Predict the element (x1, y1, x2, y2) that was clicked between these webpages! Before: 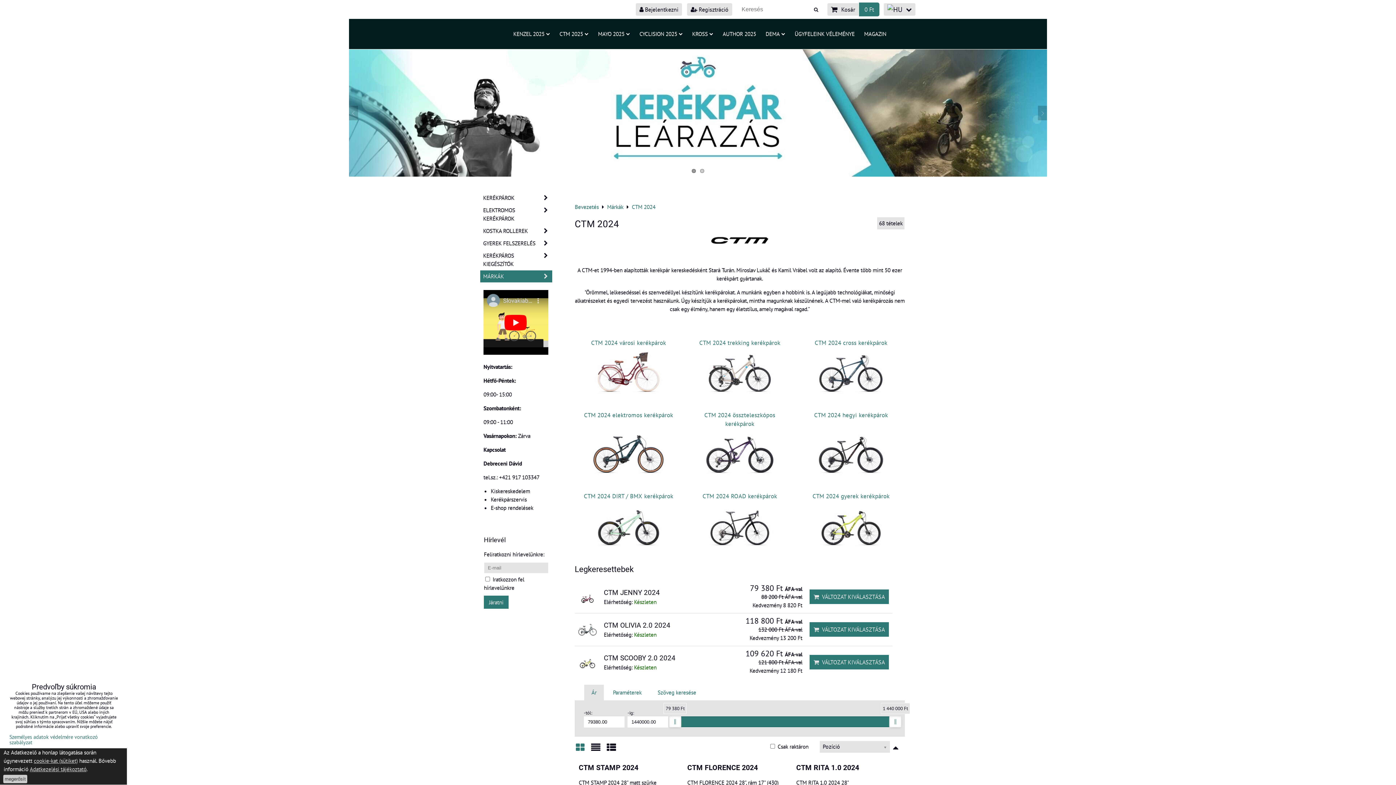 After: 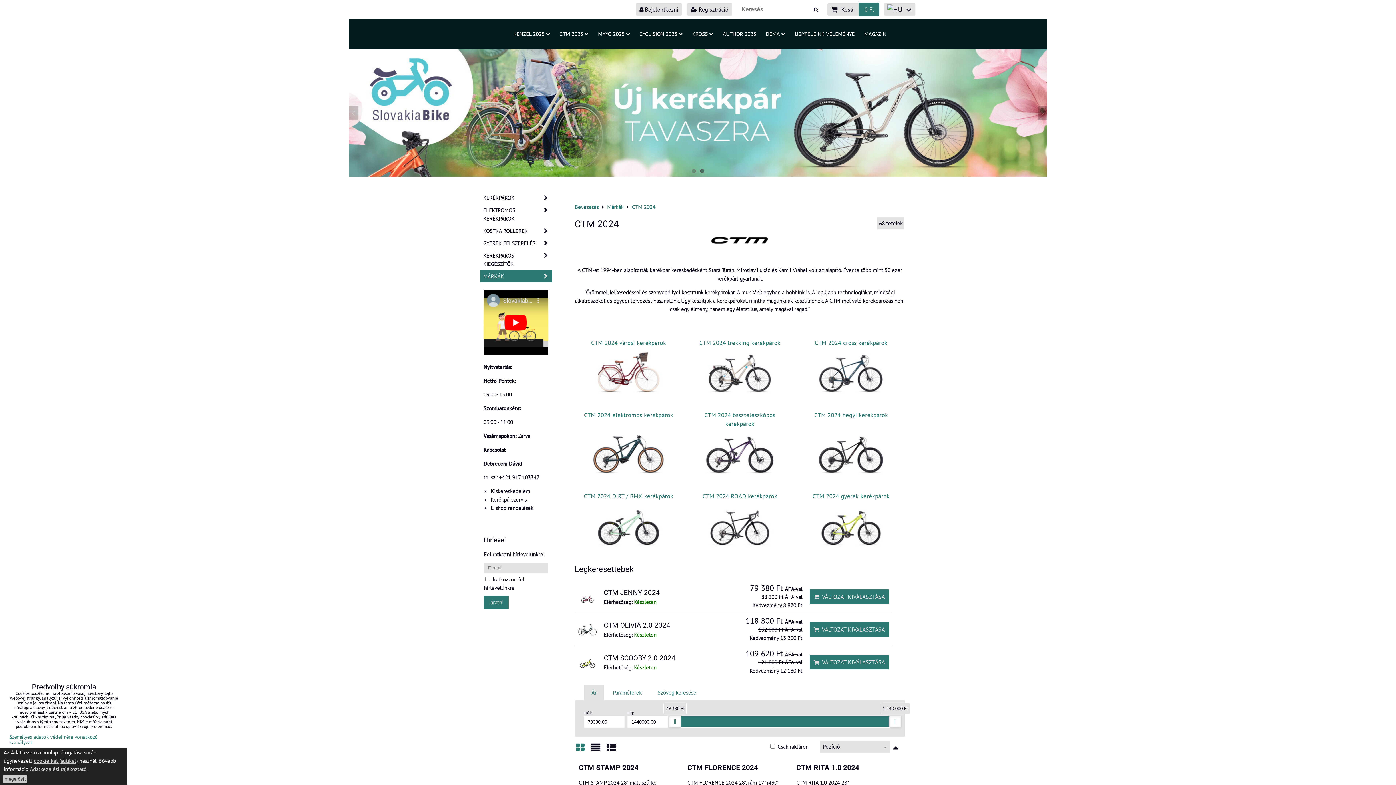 Action: bbox: (483, 349, 549, 356)